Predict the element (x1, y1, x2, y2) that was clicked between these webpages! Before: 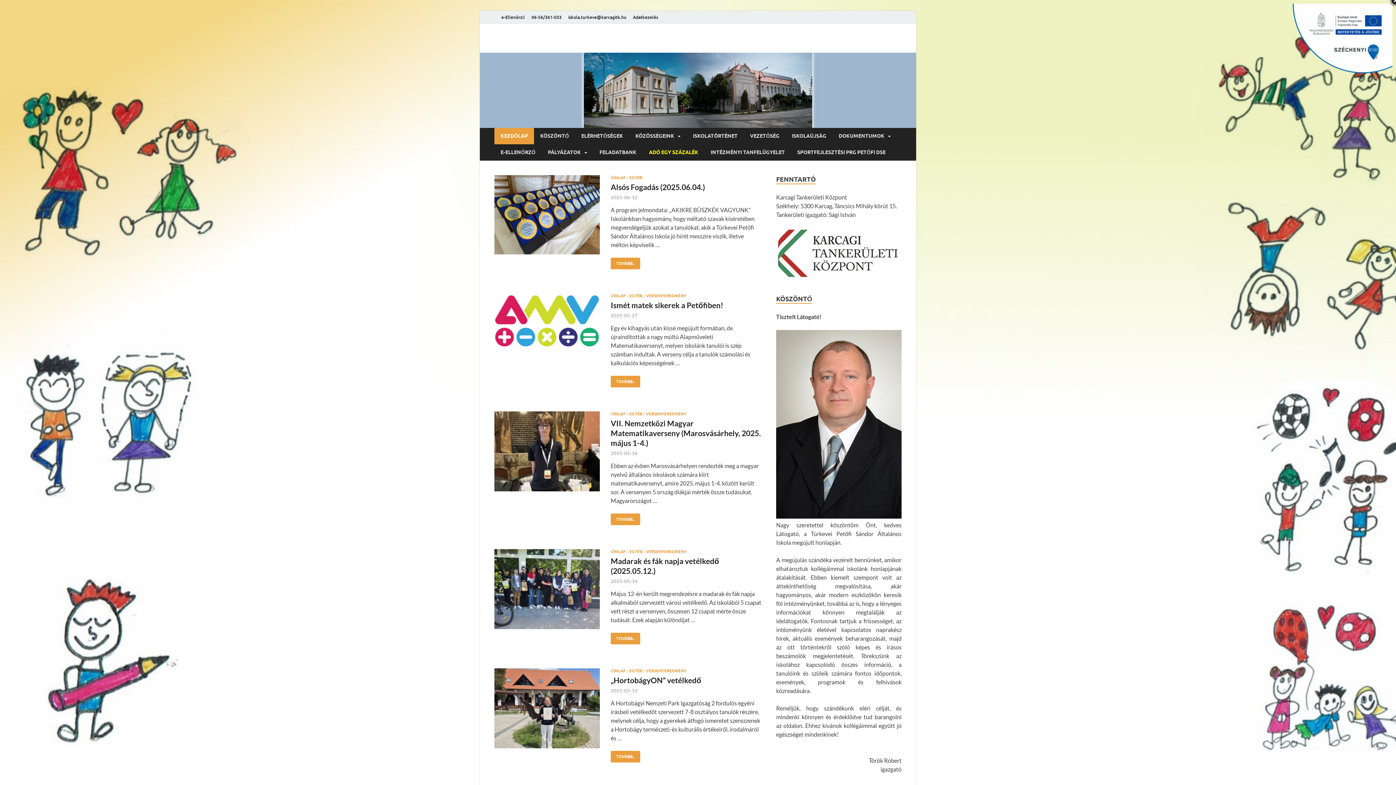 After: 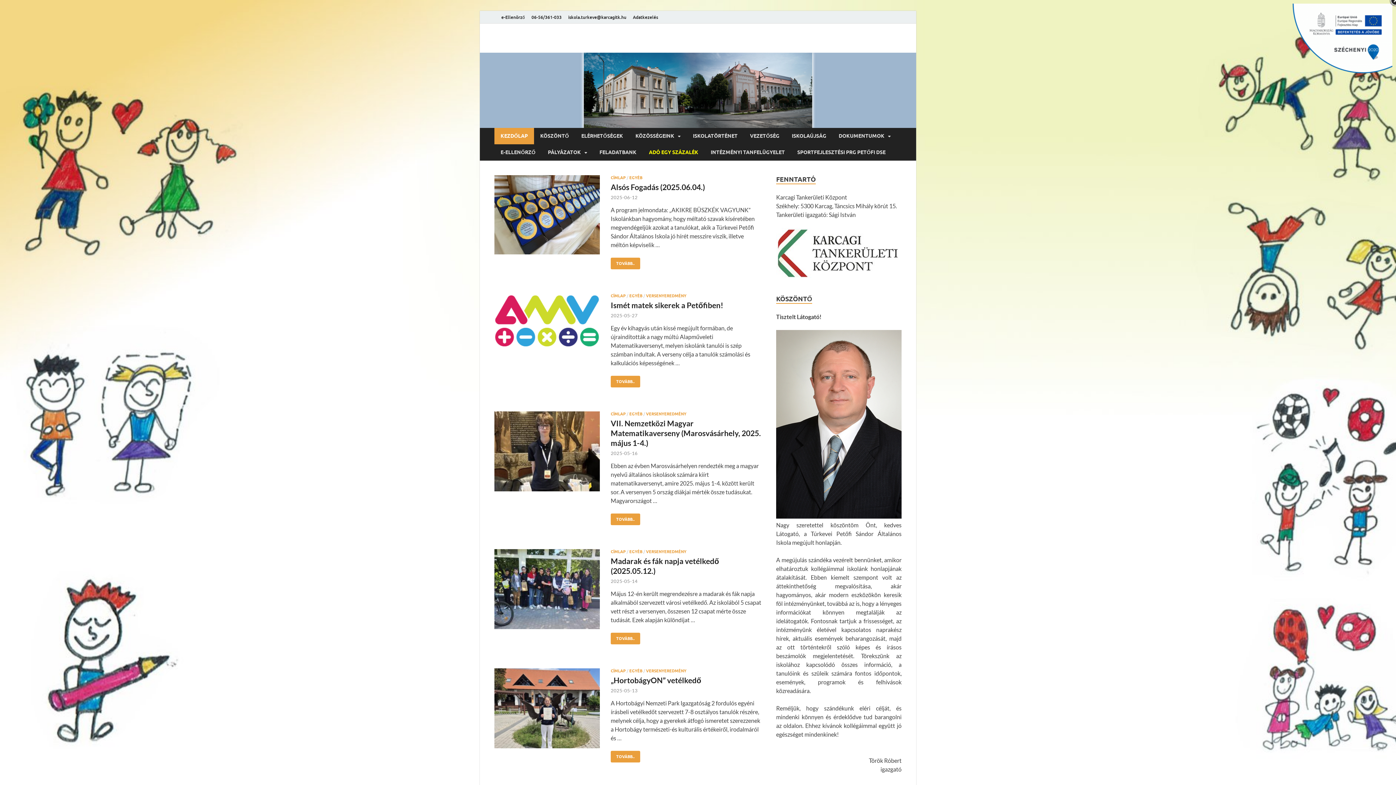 Action: bbox: (494, 127, 534, 144) label: KEZDŐLAP